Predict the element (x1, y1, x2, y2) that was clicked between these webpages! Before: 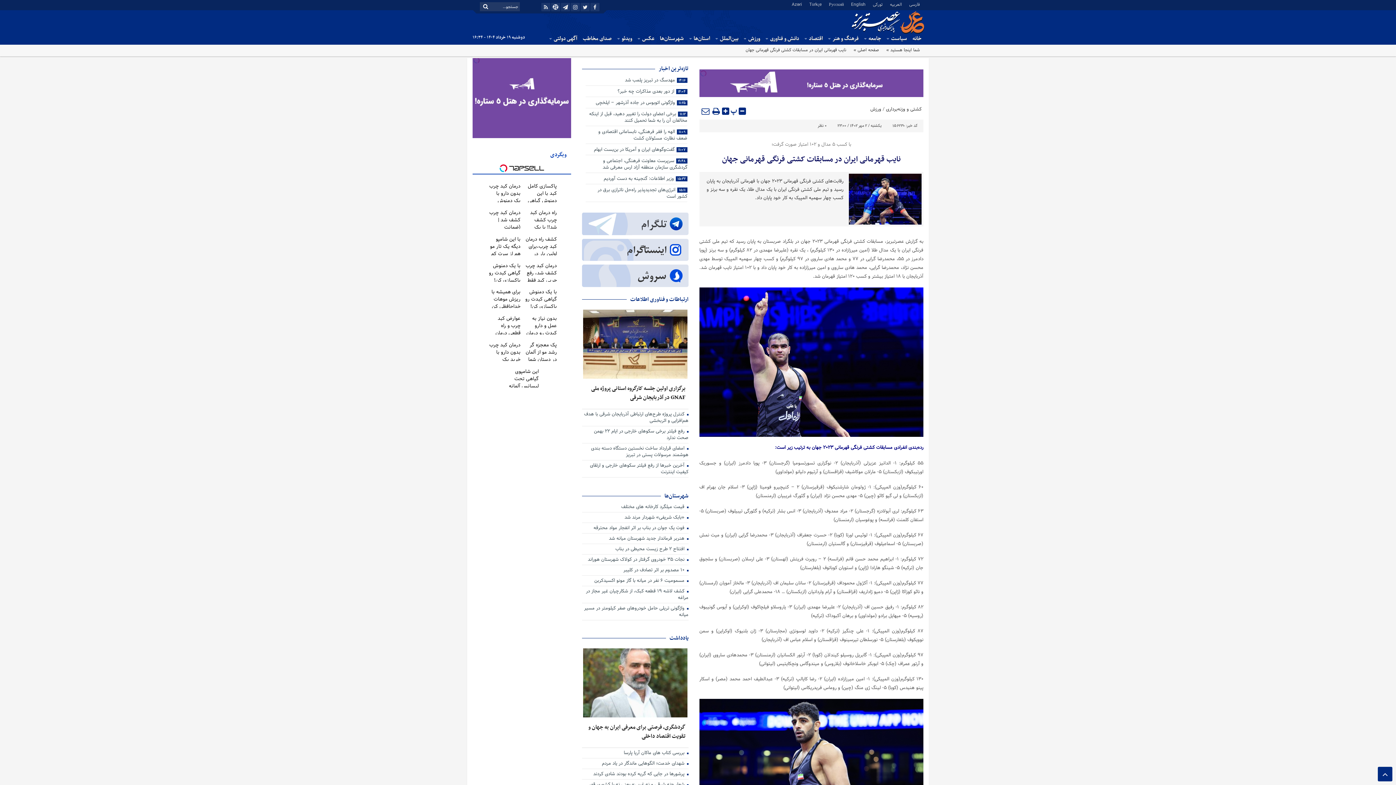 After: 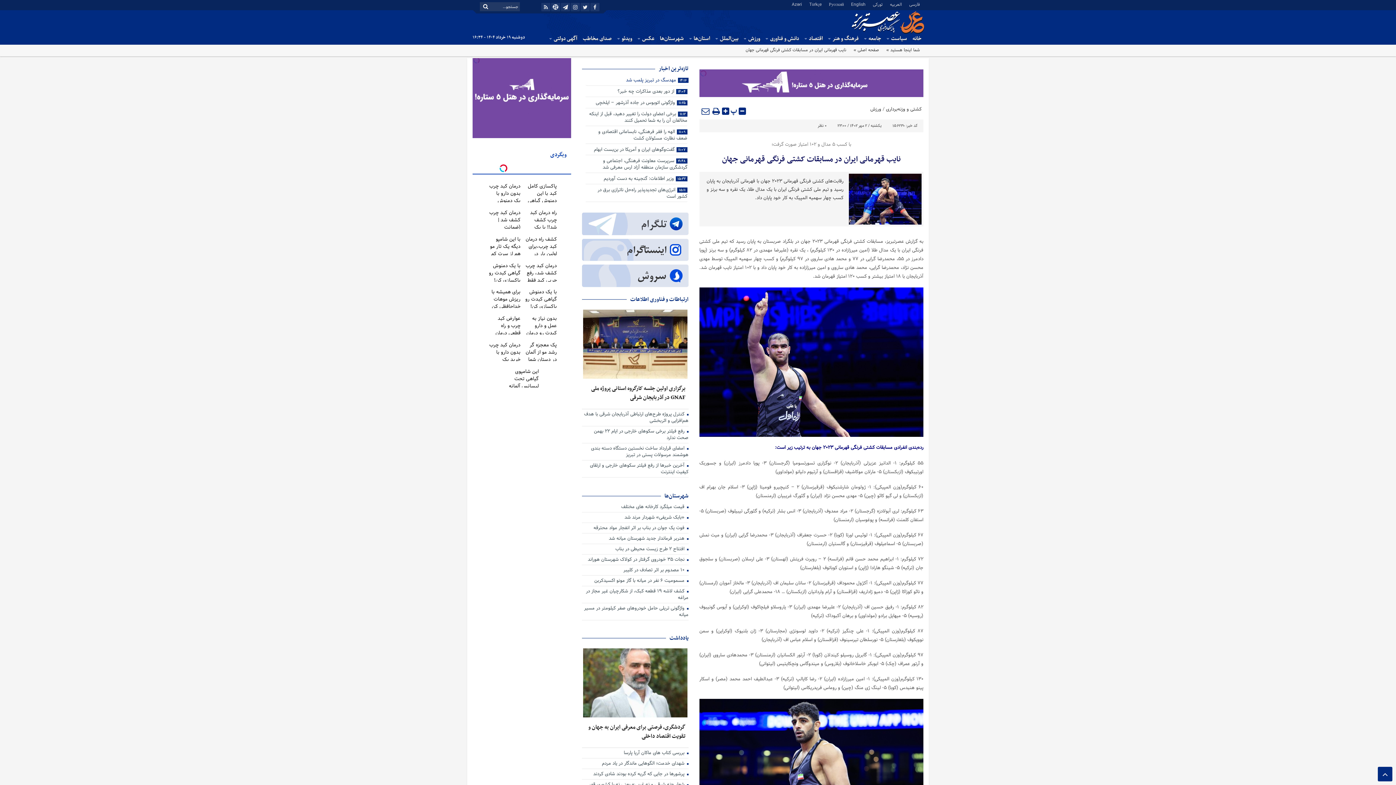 Action: bbox: (584, 77, 687, 85) label: 14:16
مهدسگ‌ در تبریز پلمب شد